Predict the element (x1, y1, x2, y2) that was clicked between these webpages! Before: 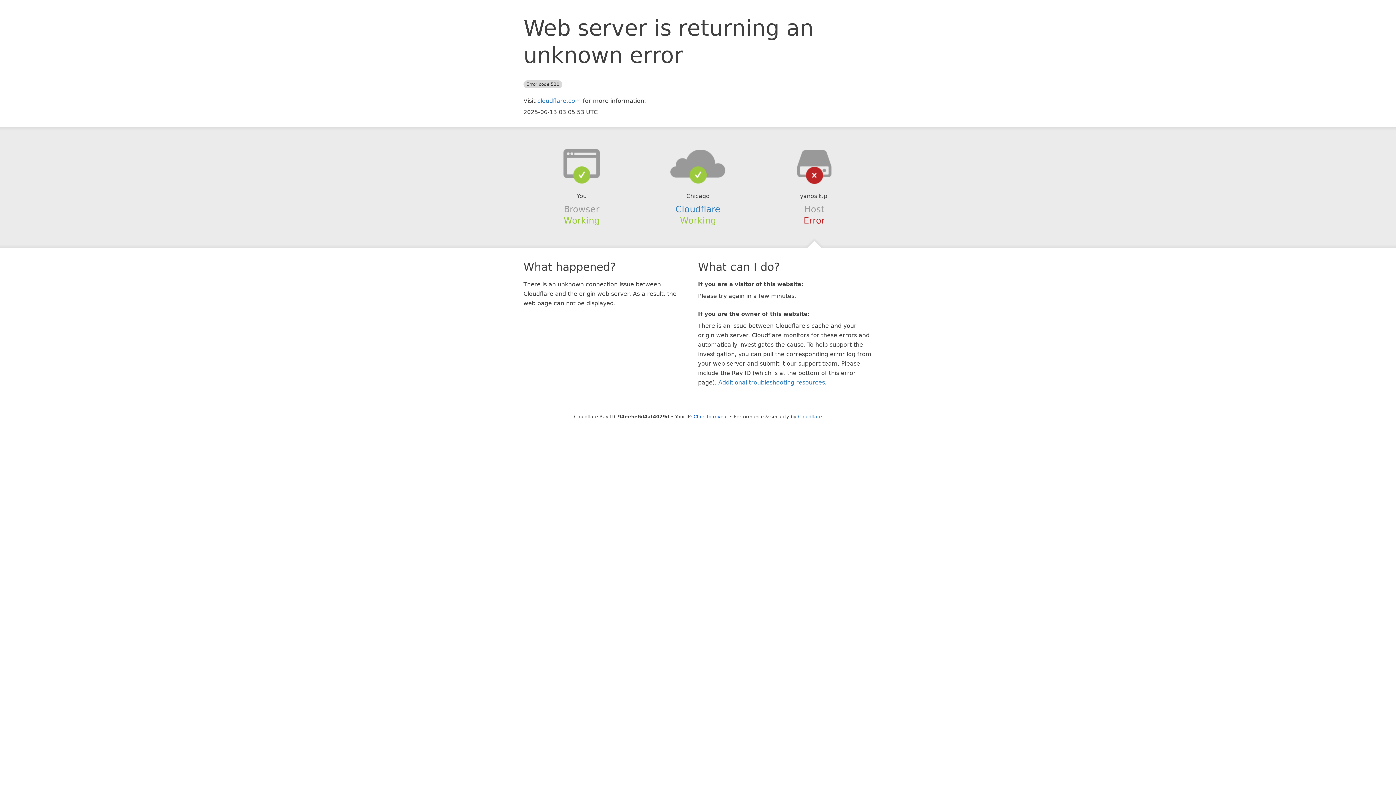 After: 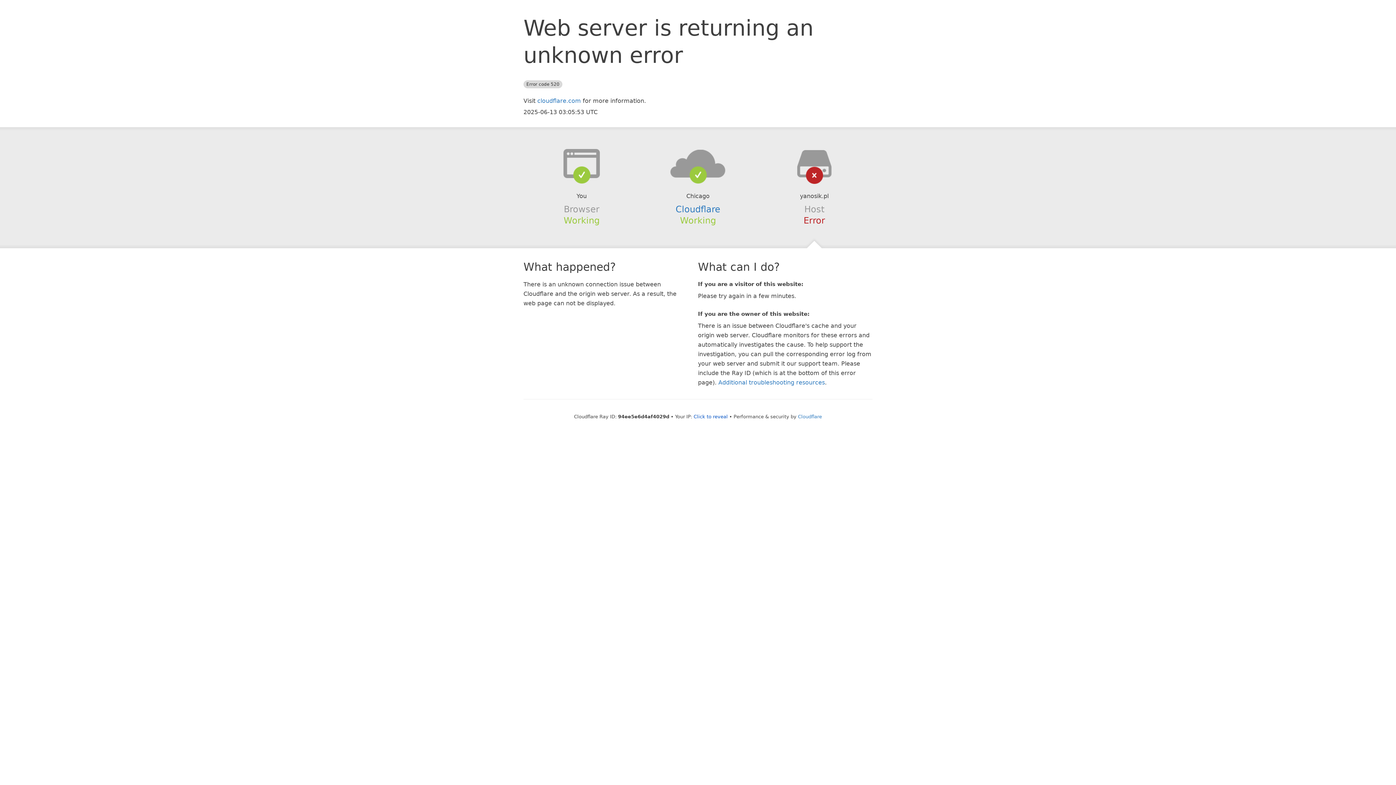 Action: bbox: (639, 148, 756, 178)